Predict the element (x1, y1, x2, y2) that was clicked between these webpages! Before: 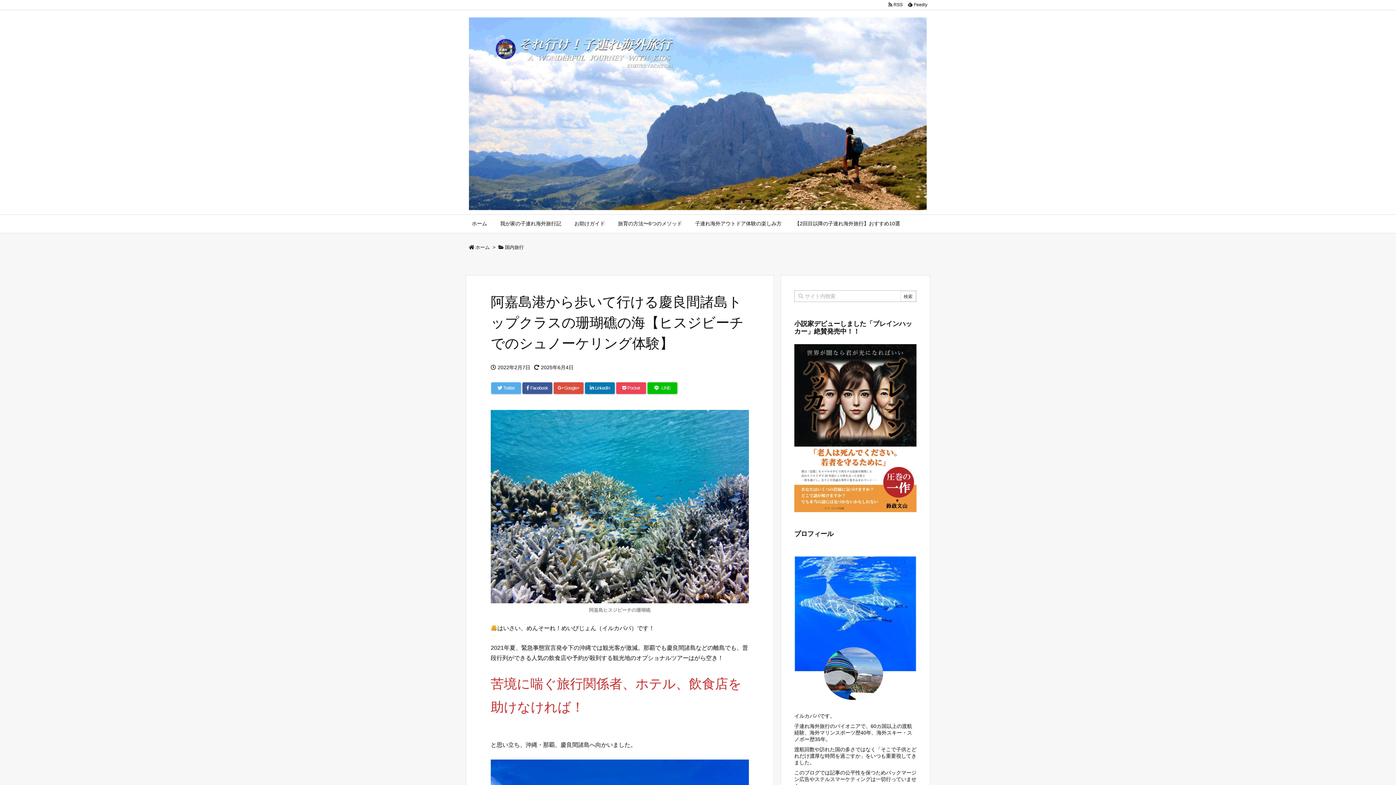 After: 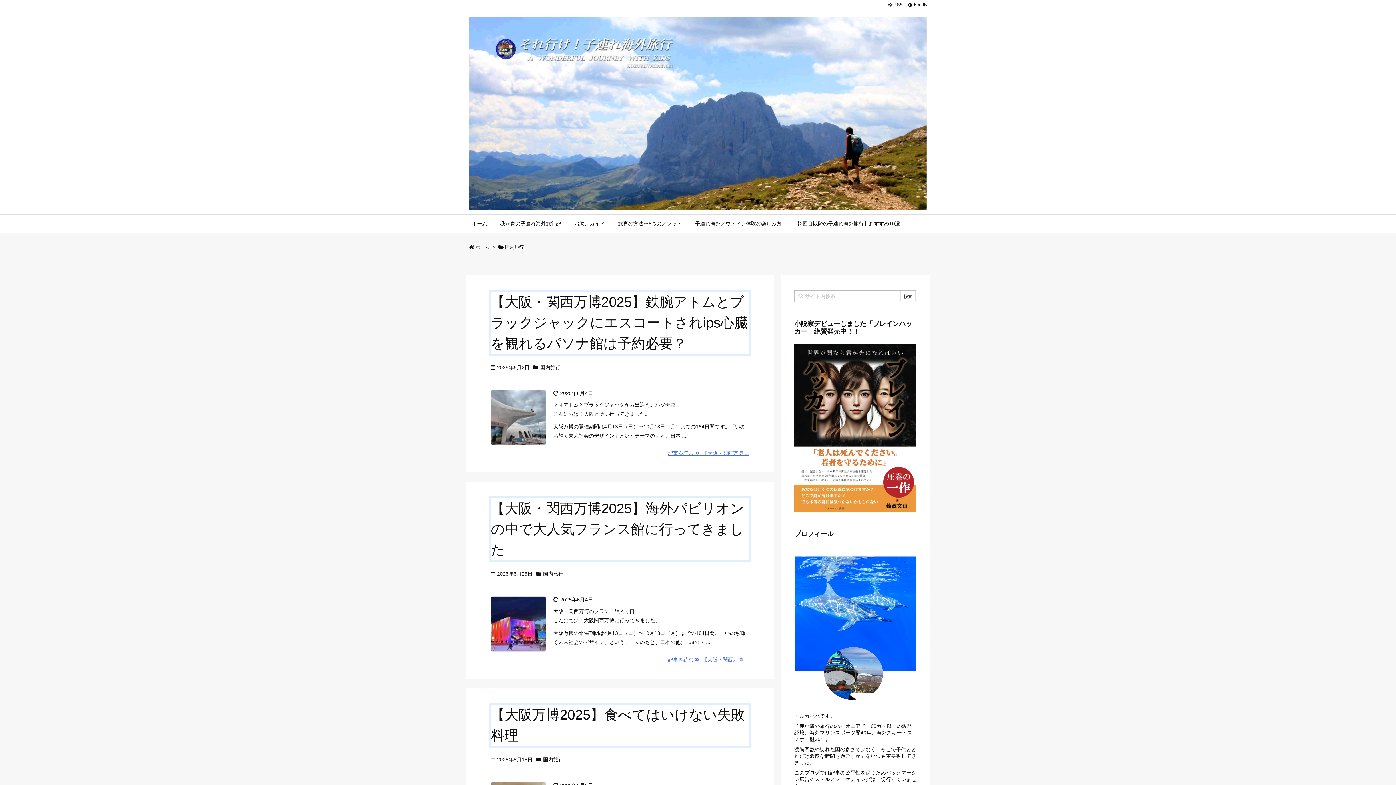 Action: bbox: (505, 244, 524, 250) label: 国内旅行